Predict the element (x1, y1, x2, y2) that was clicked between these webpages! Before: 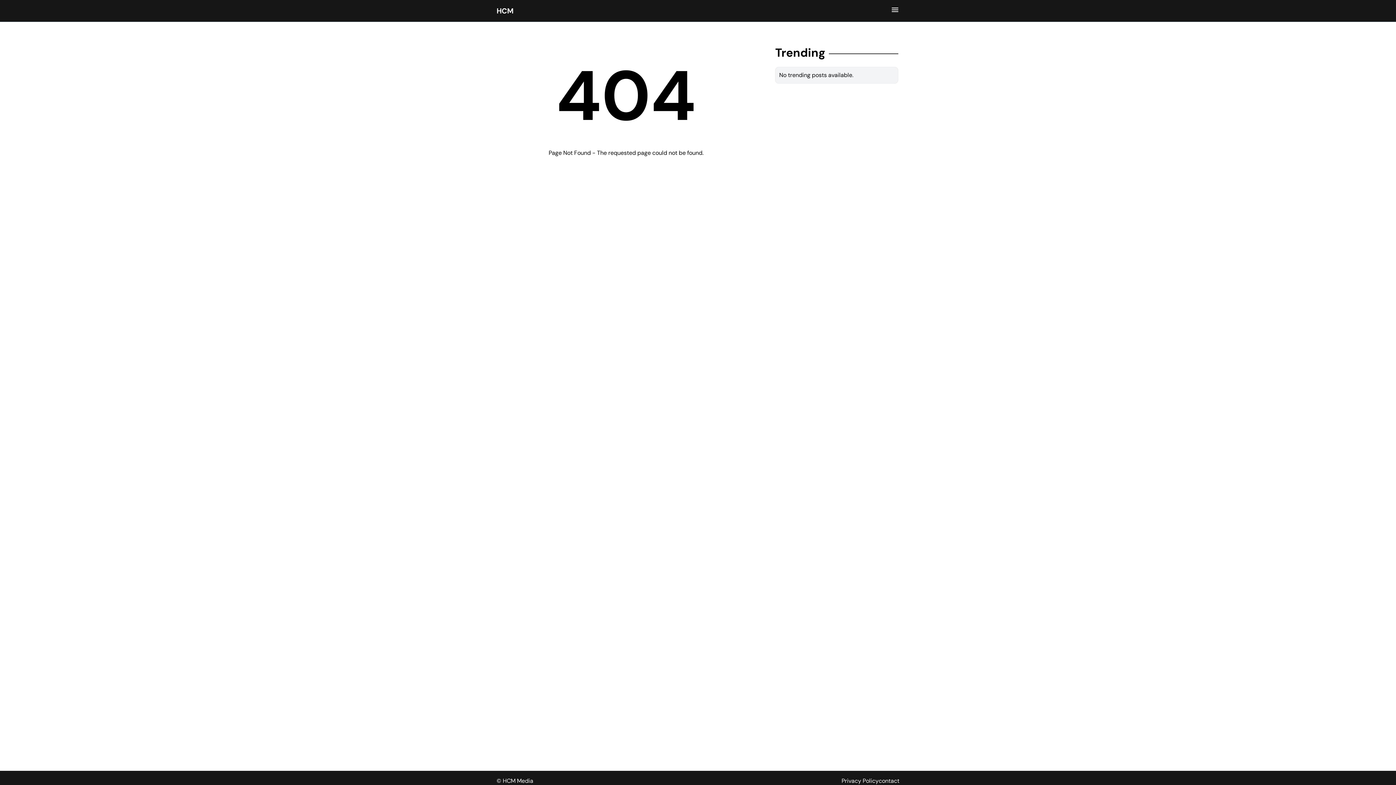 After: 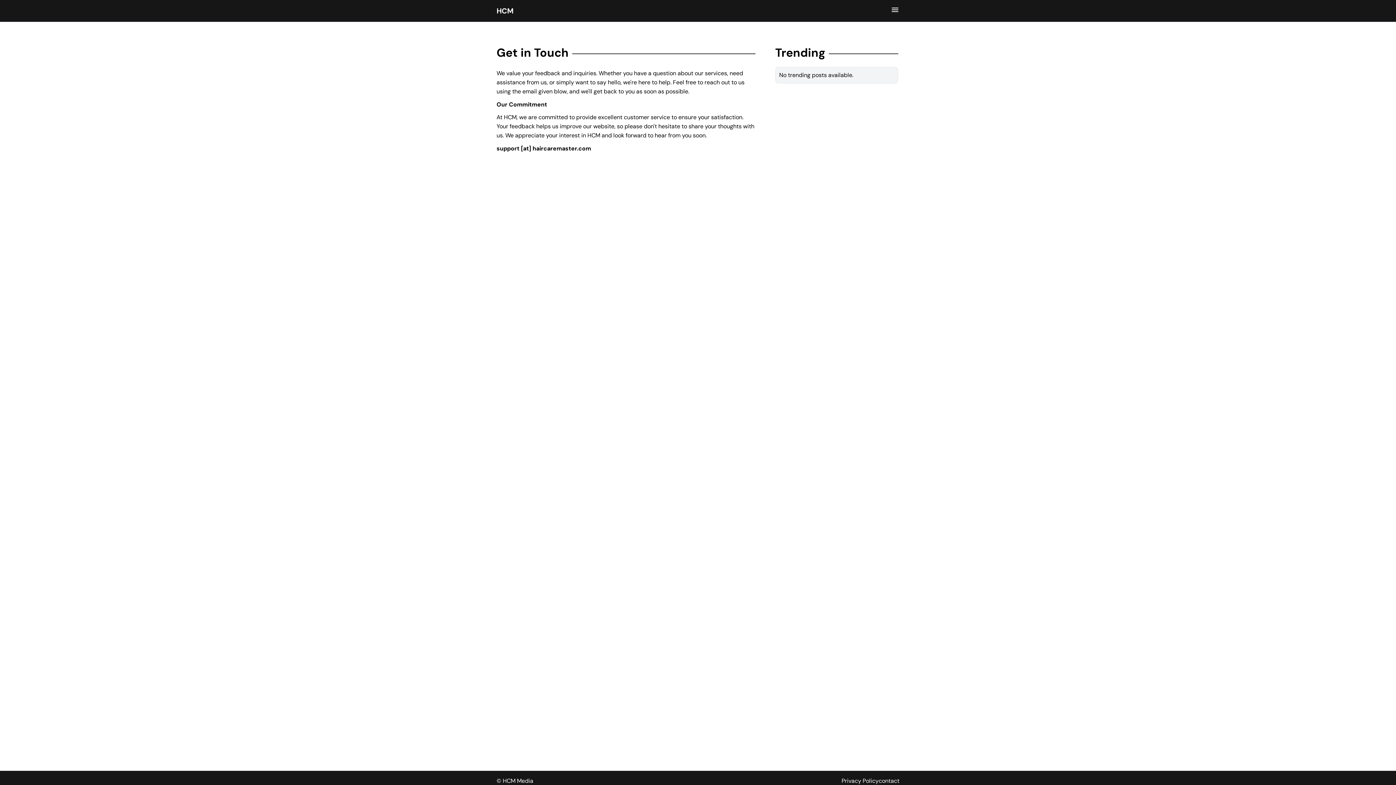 Action: label: contact bbox: (878, 777, 899, 785)